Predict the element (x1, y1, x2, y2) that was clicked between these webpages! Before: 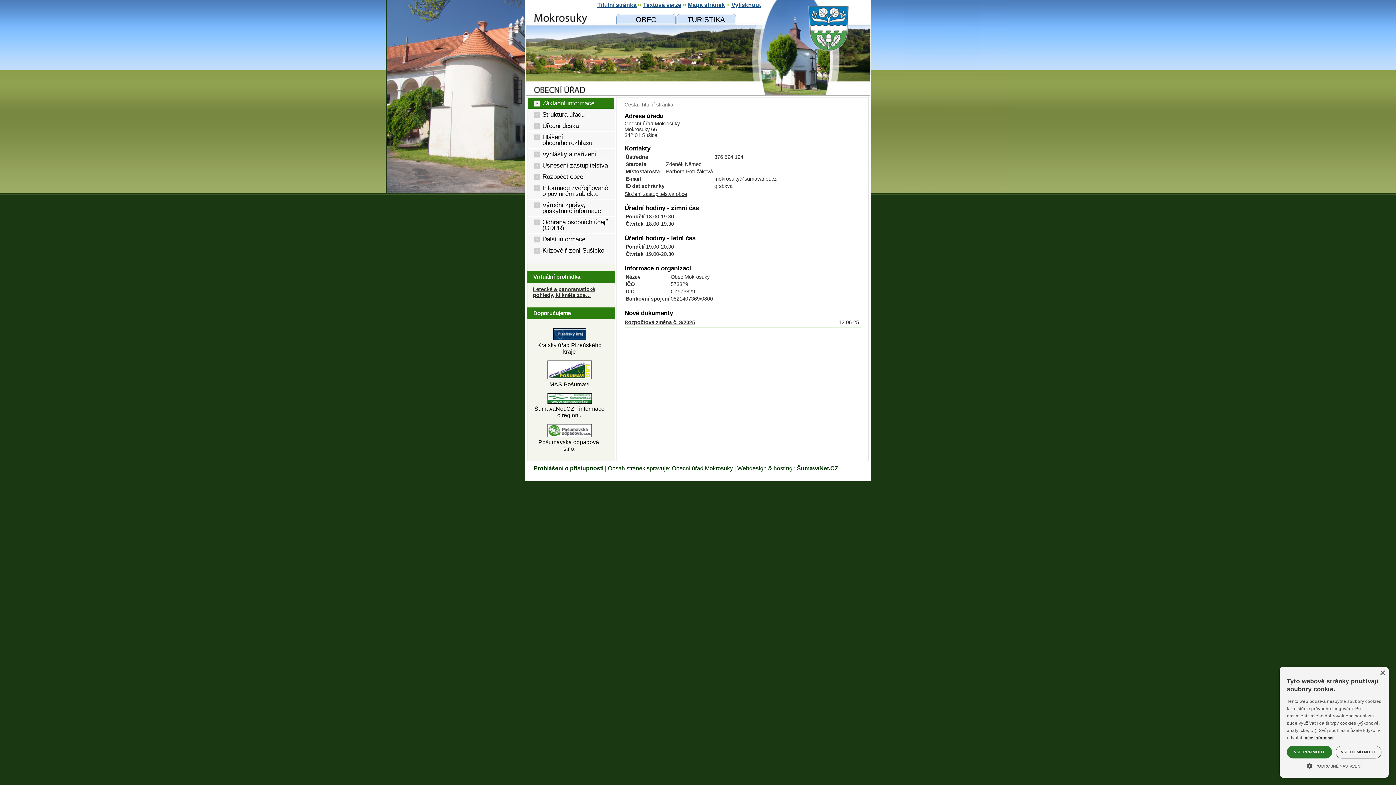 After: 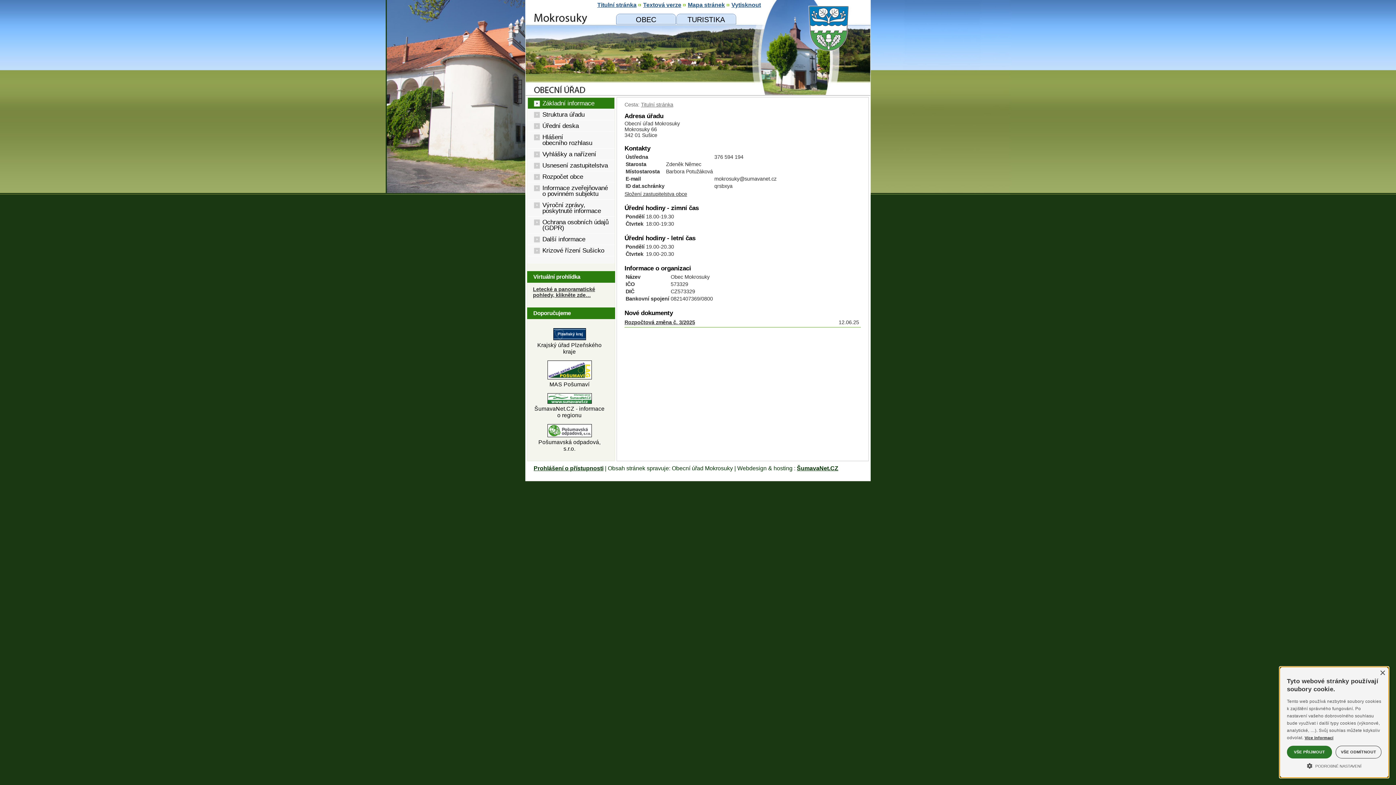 Action: bbox: (624, 319, 695, 325) label: Rozpočtová změna č. 3/2025